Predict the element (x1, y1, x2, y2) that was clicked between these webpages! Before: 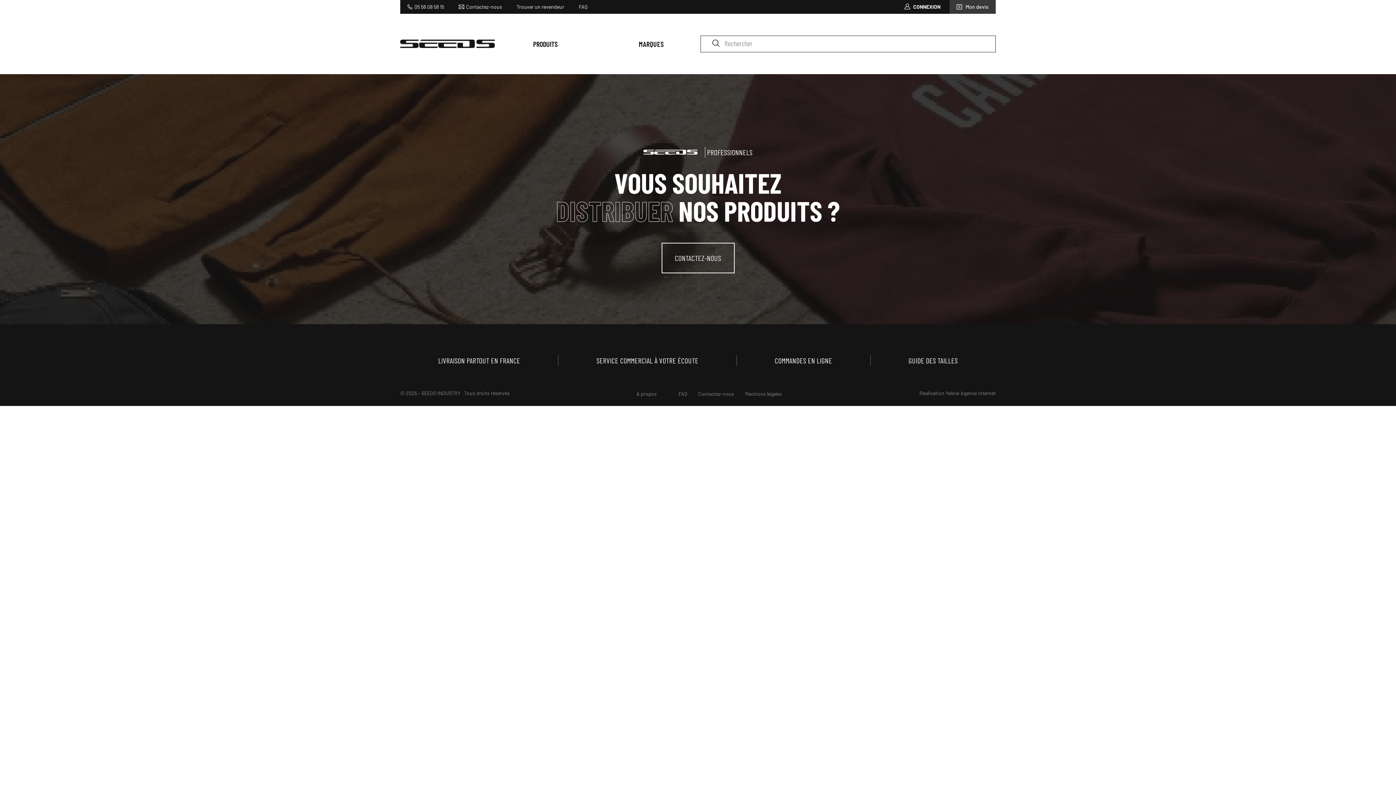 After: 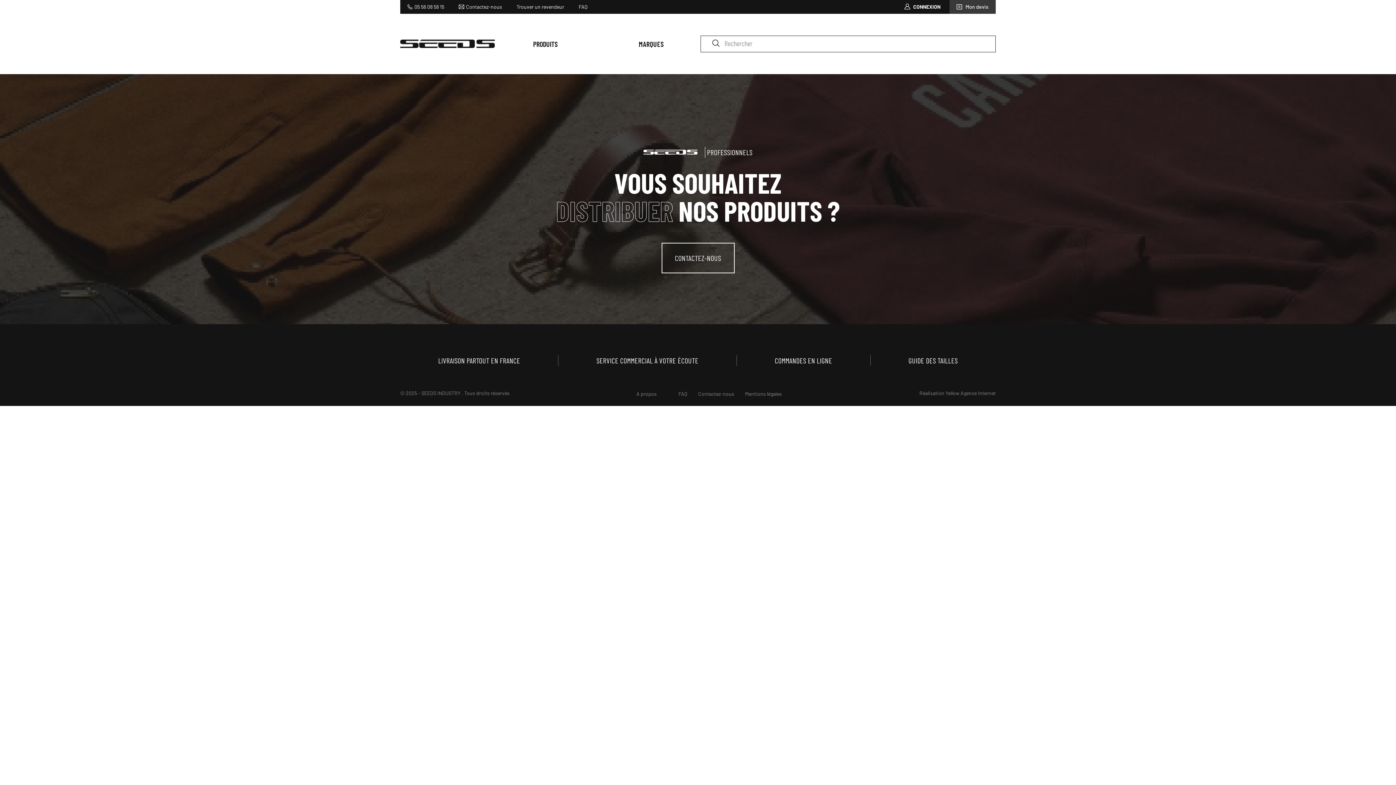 Action: label: Yellow Agence Internet bbox: (945, 390, 996, 396)